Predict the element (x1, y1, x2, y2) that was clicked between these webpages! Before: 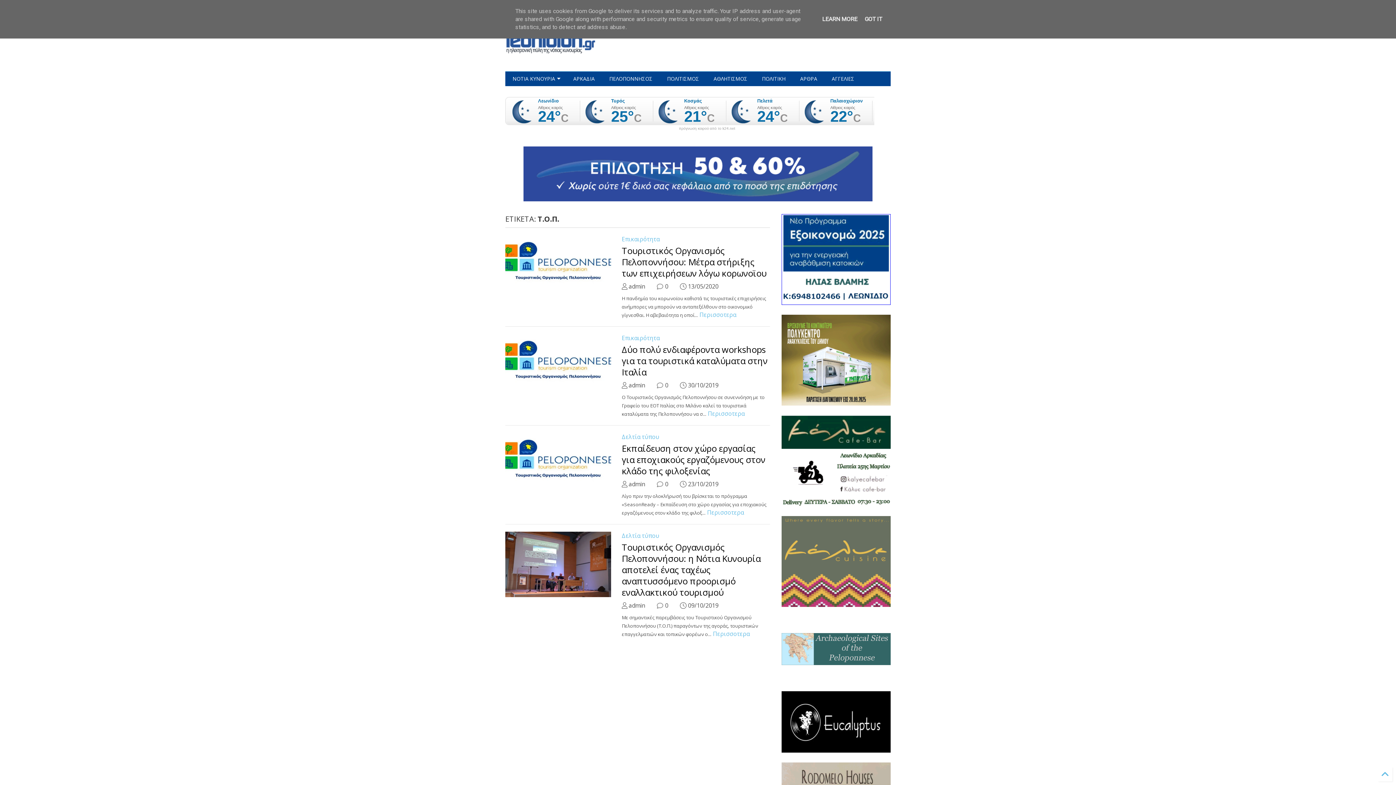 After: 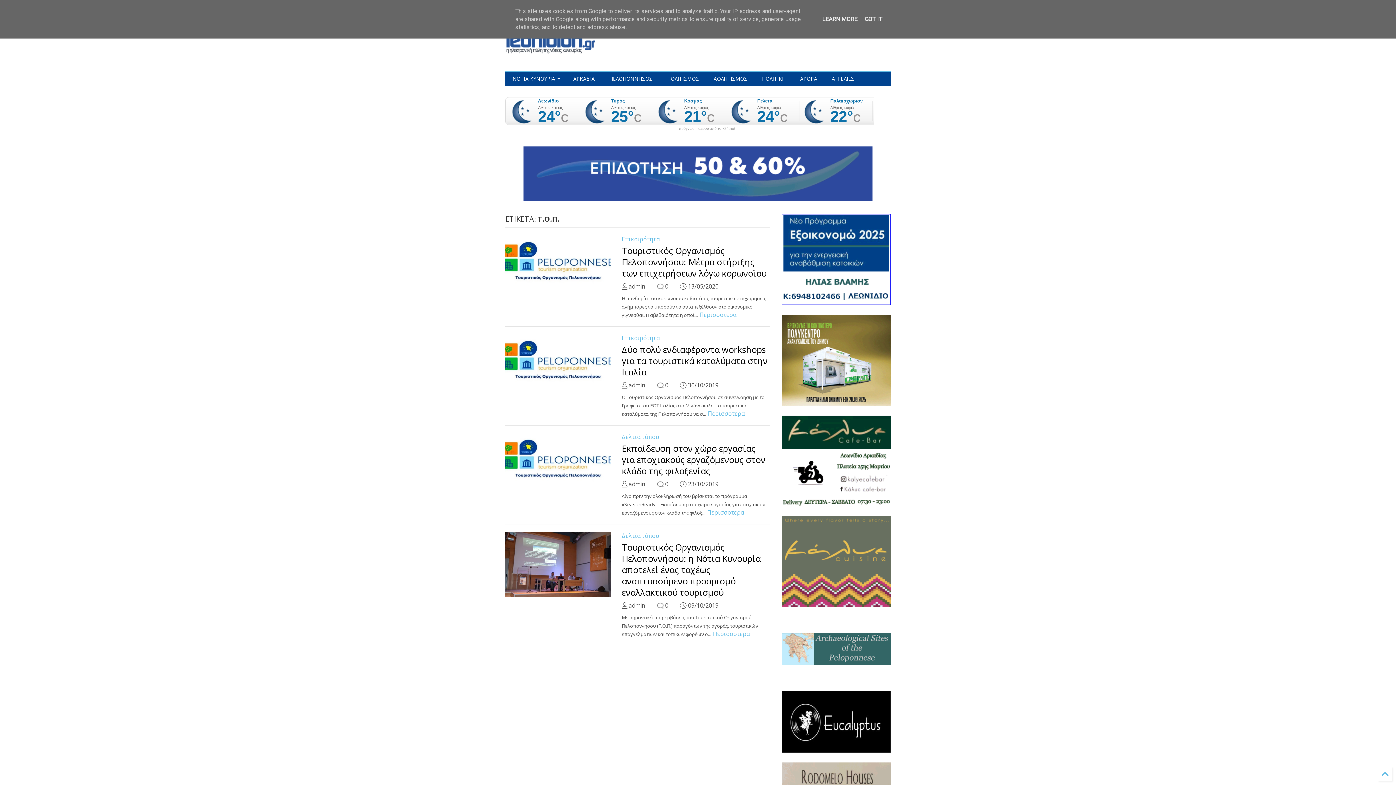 Action: bbox: (781, 500, 890, 508)